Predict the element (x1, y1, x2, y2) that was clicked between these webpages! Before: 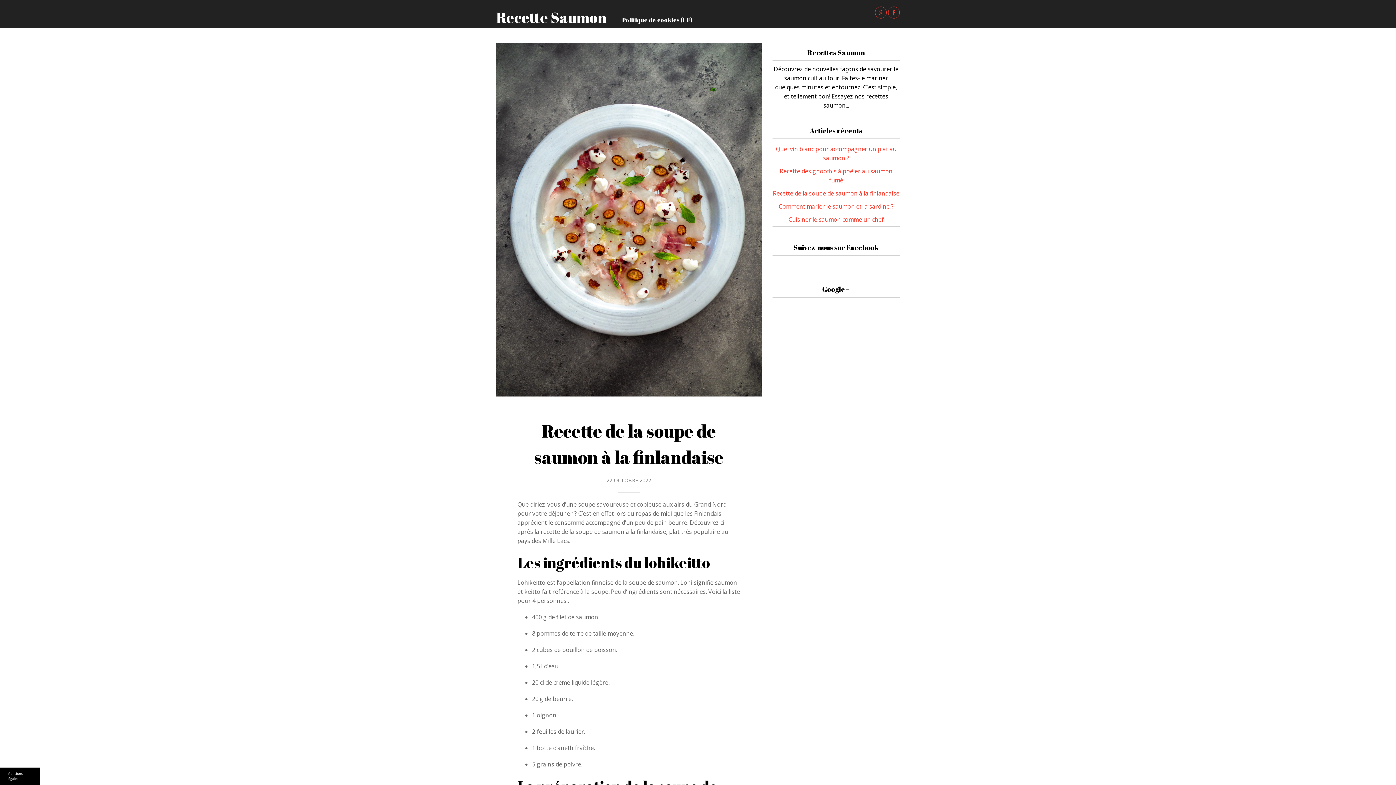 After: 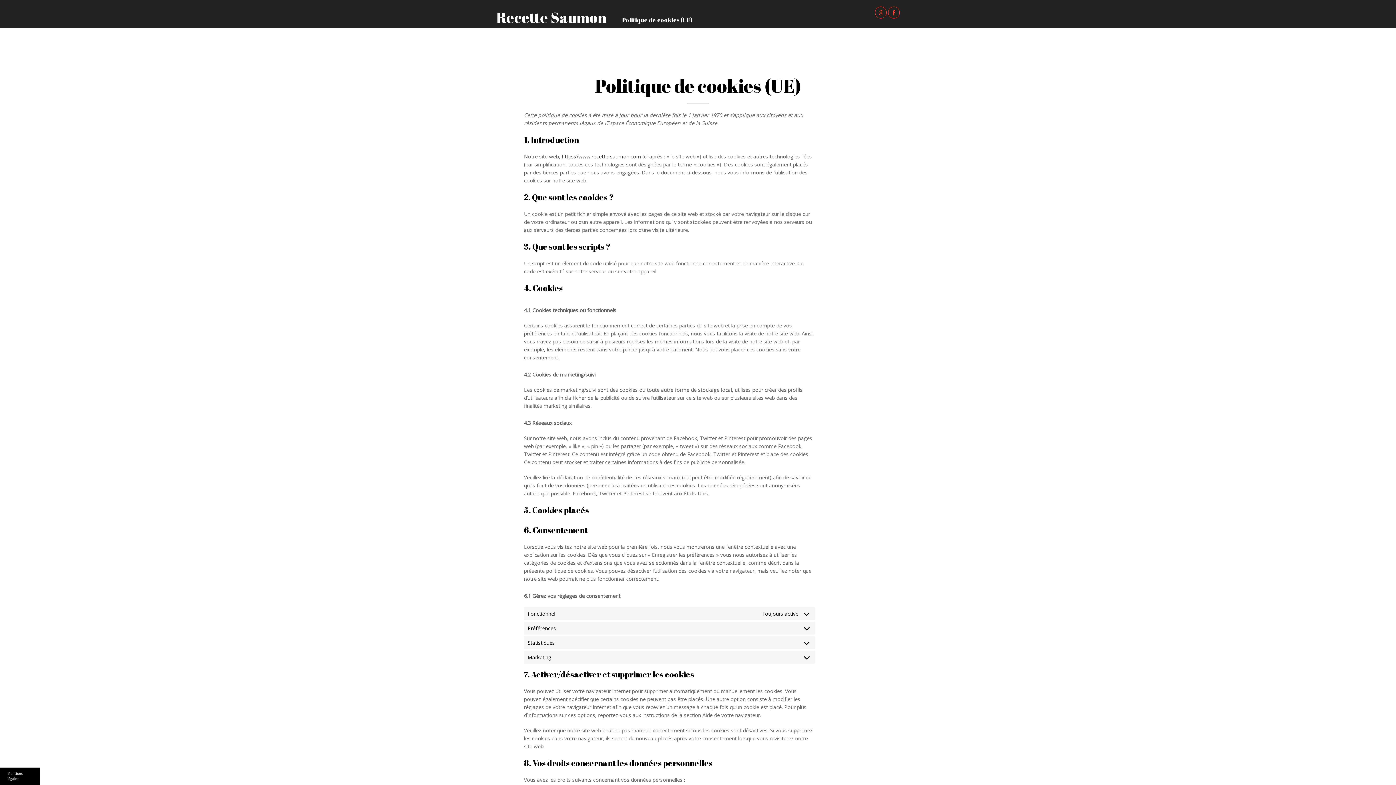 Action: label: Politique de cookies (UE) bbox: (617, 11, 697, 28)